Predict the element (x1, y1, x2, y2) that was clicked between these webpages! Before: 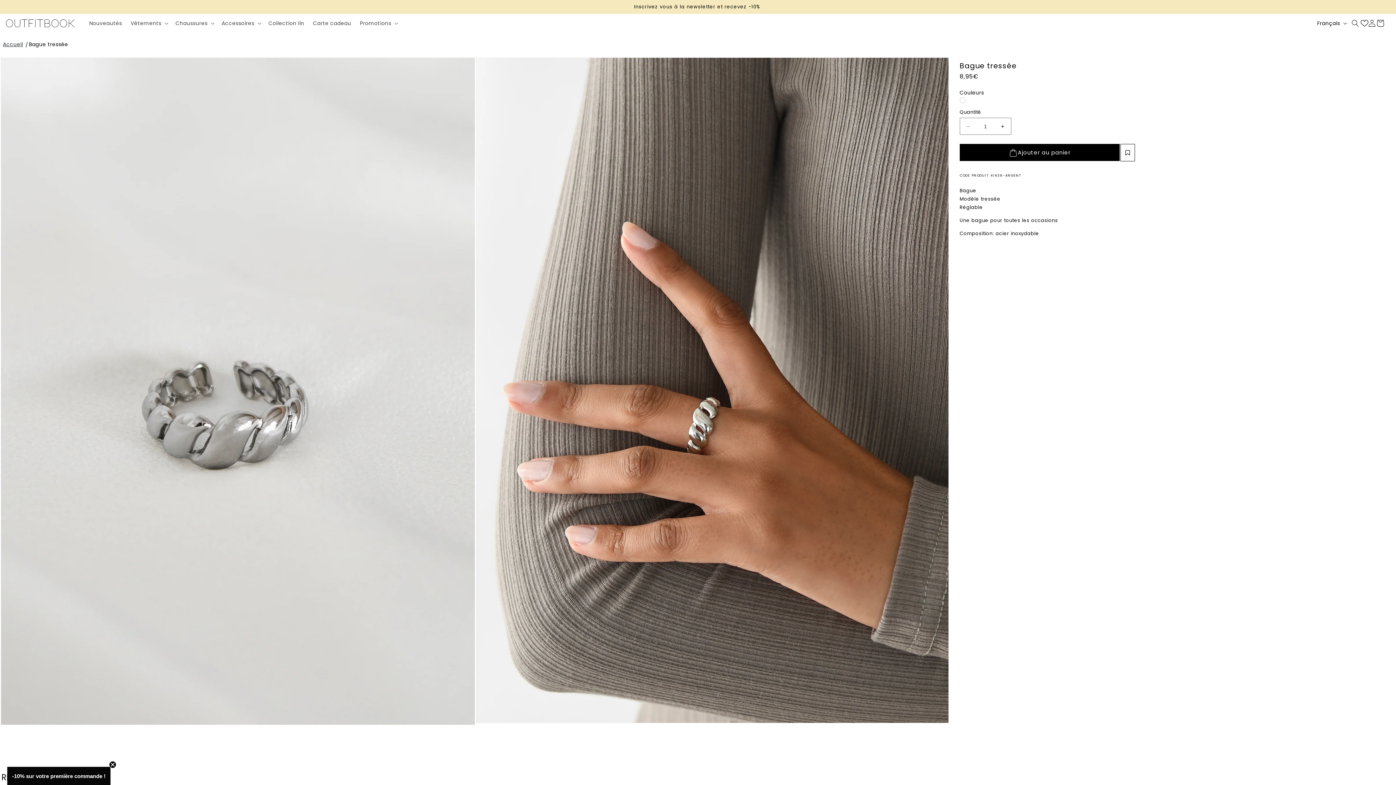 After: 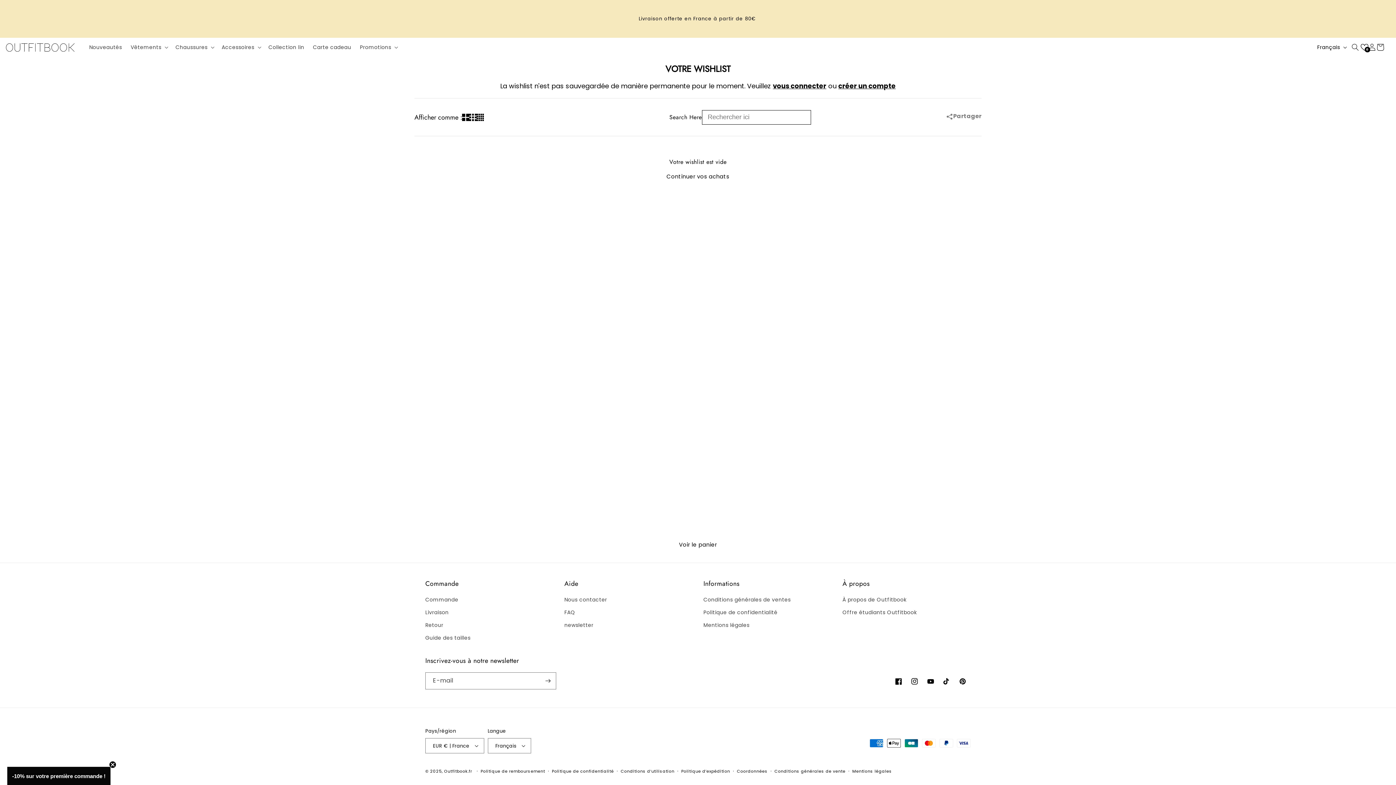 Action: bbox: (1361, 20, 1368, 26)